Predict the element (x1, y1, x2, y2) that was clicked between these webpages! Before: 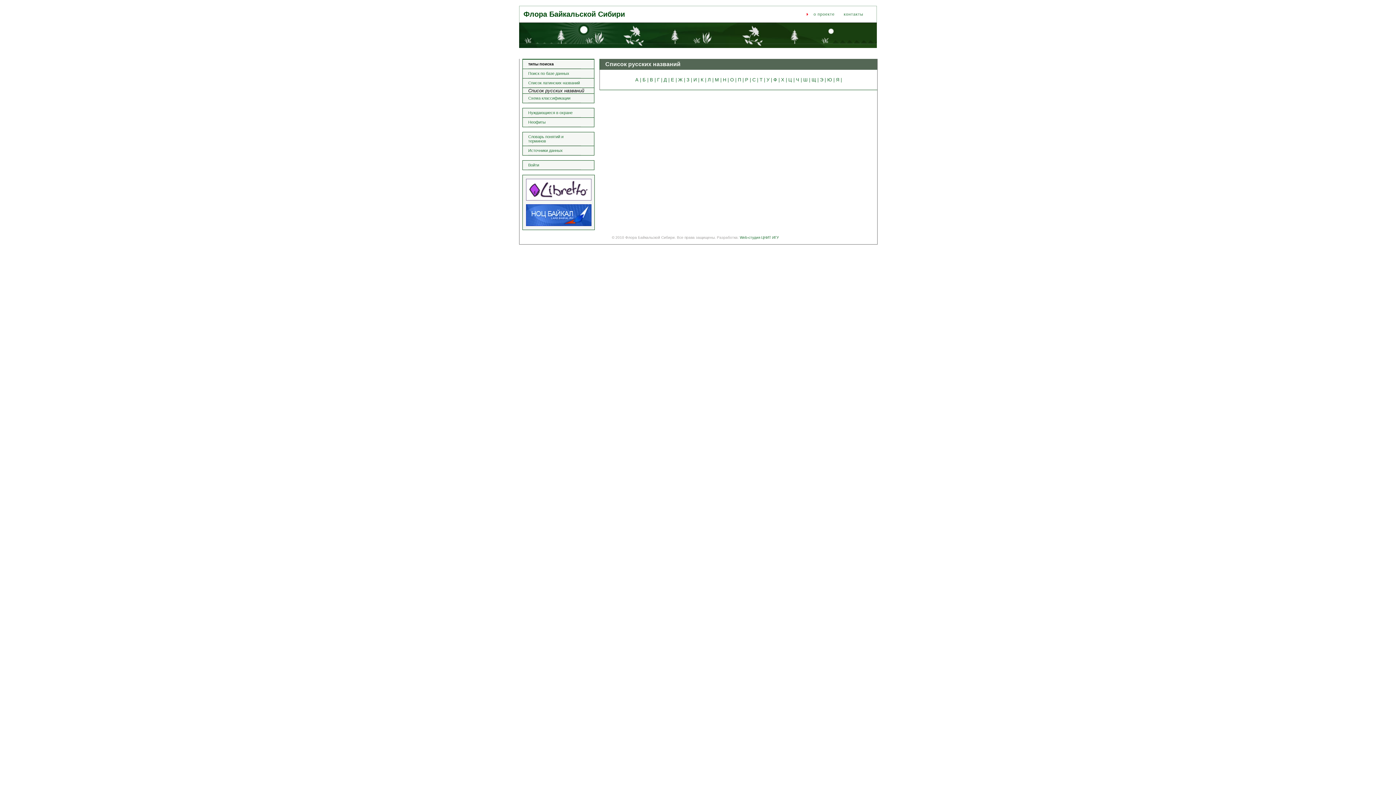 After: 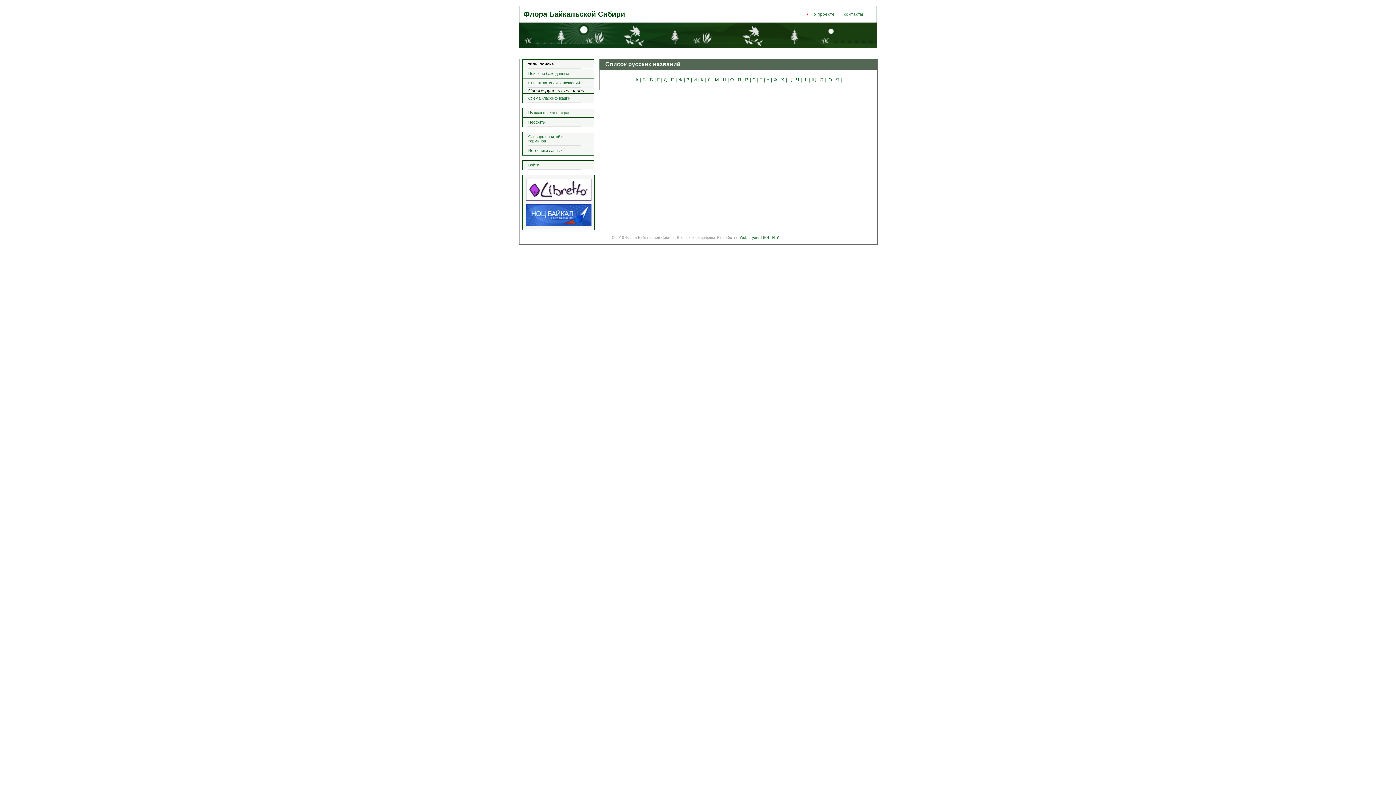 Action: bbox: (836, 77, 842, 82) label: Я |